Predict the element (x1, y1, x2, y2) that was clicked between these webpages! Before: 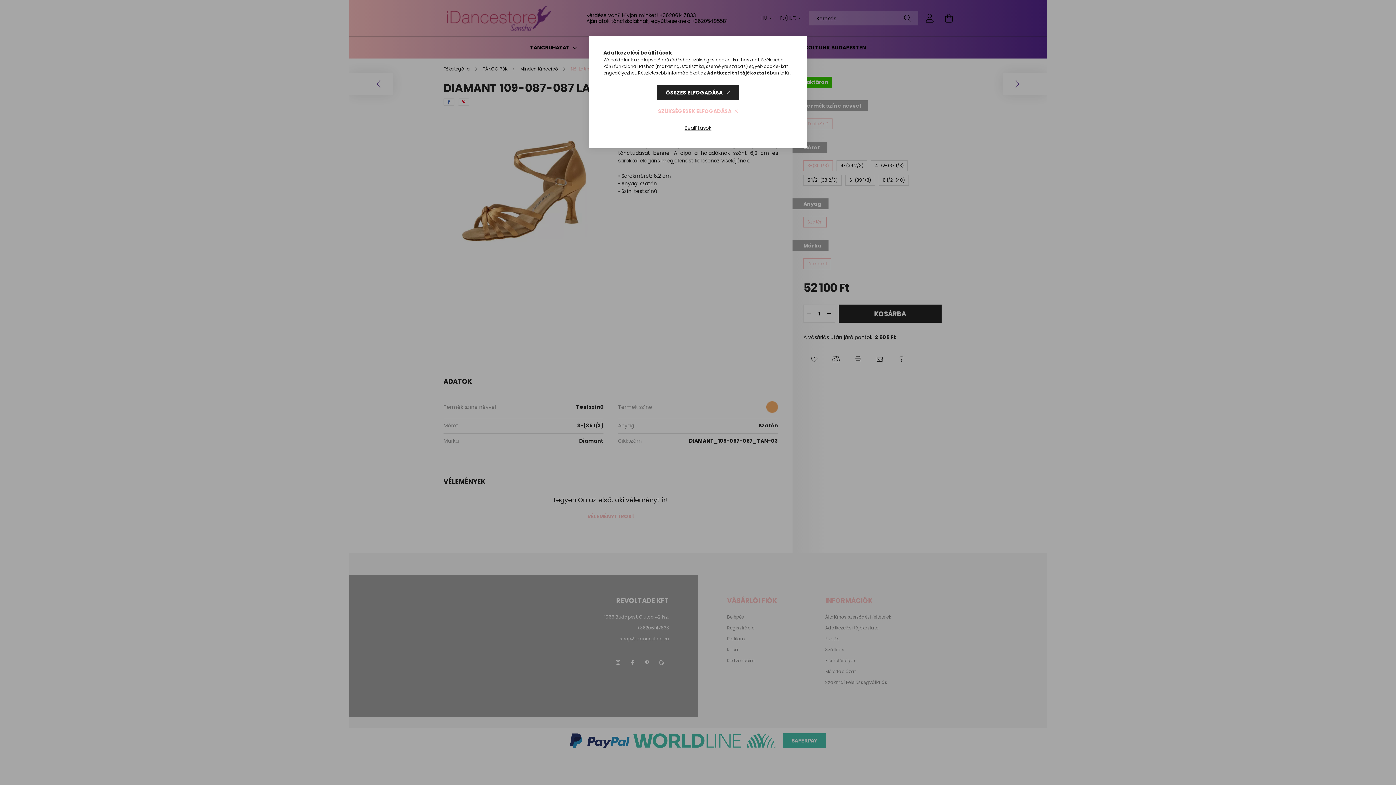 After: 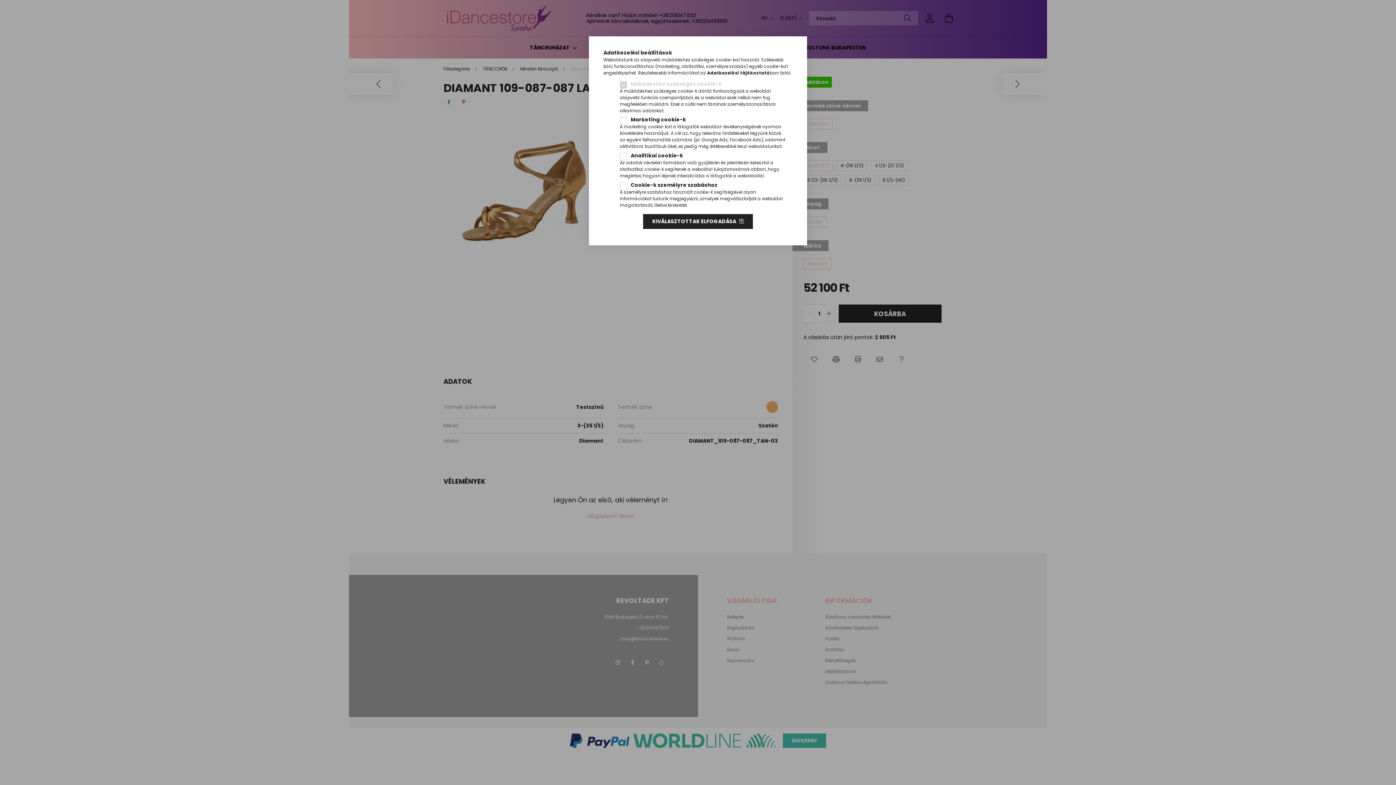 Action: label: Beállítások bbox: (675, 120, 720, 135)